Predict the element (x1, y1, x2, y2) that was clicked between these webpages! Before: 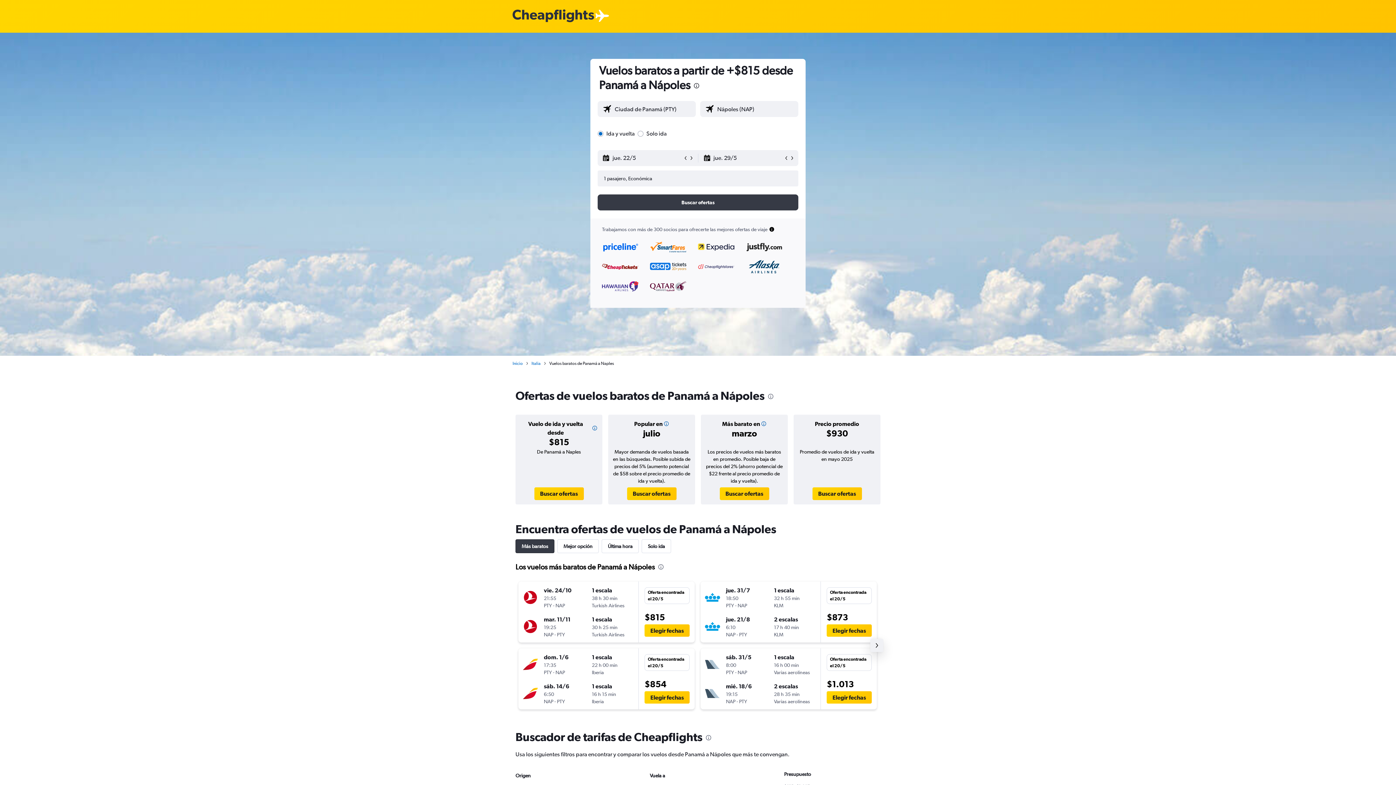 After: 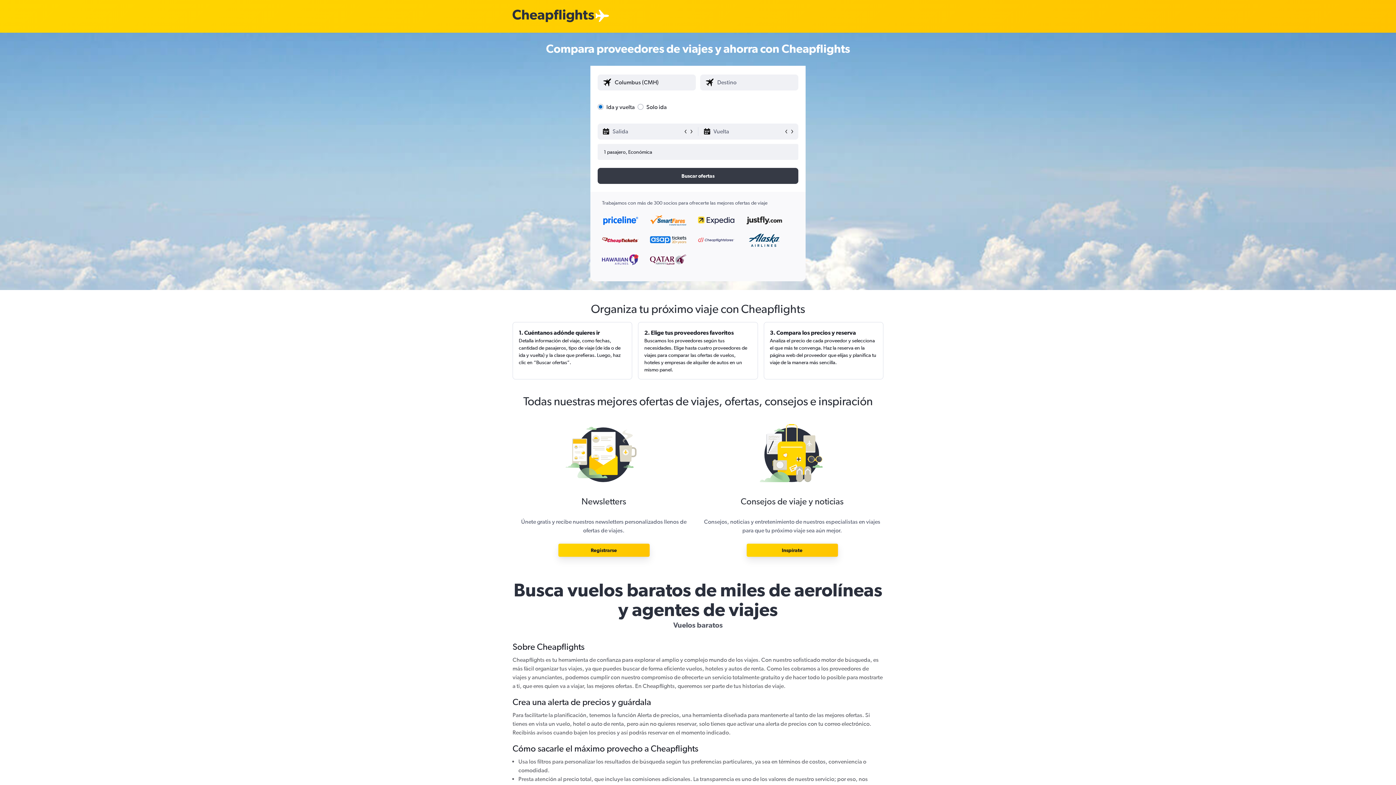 Action: label: Inicio bbox: (512, 360, 522, 366)